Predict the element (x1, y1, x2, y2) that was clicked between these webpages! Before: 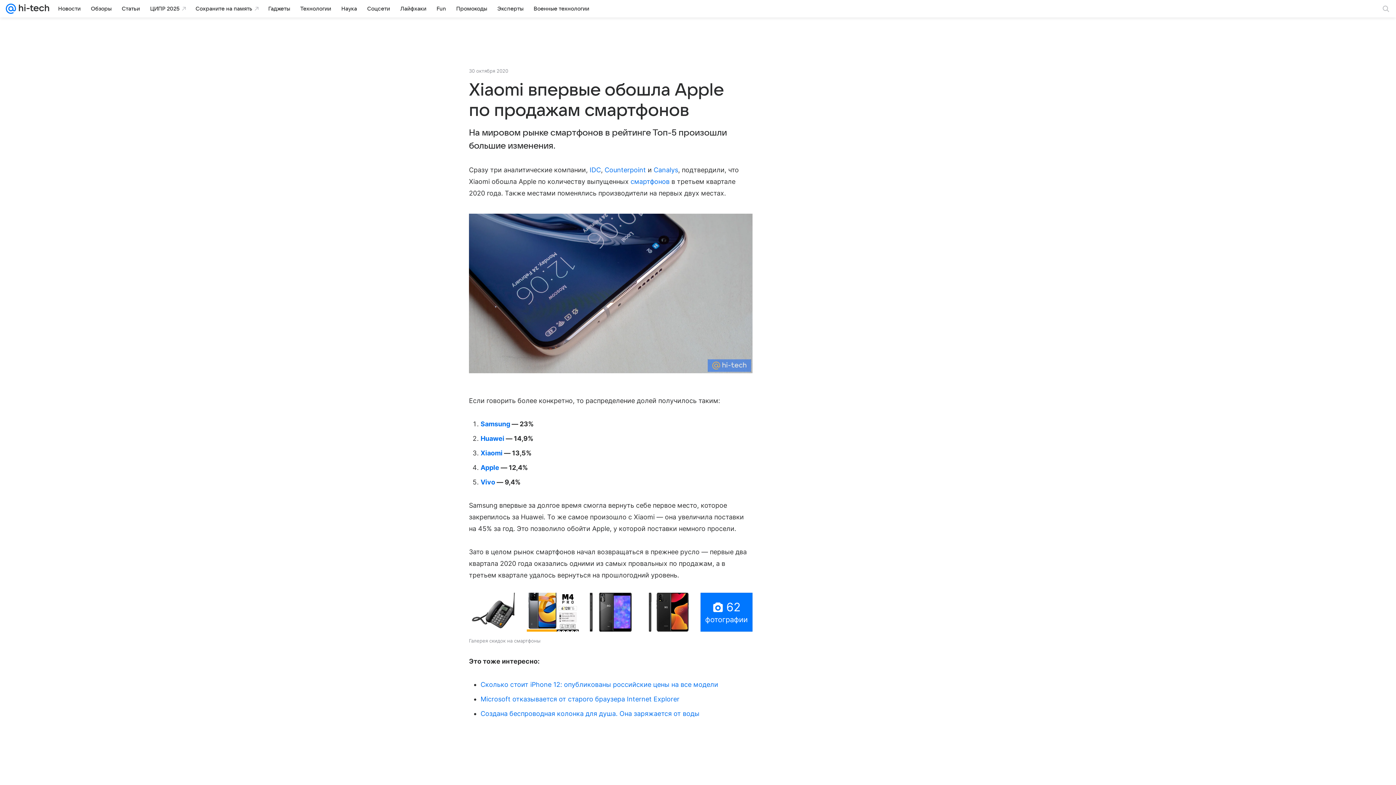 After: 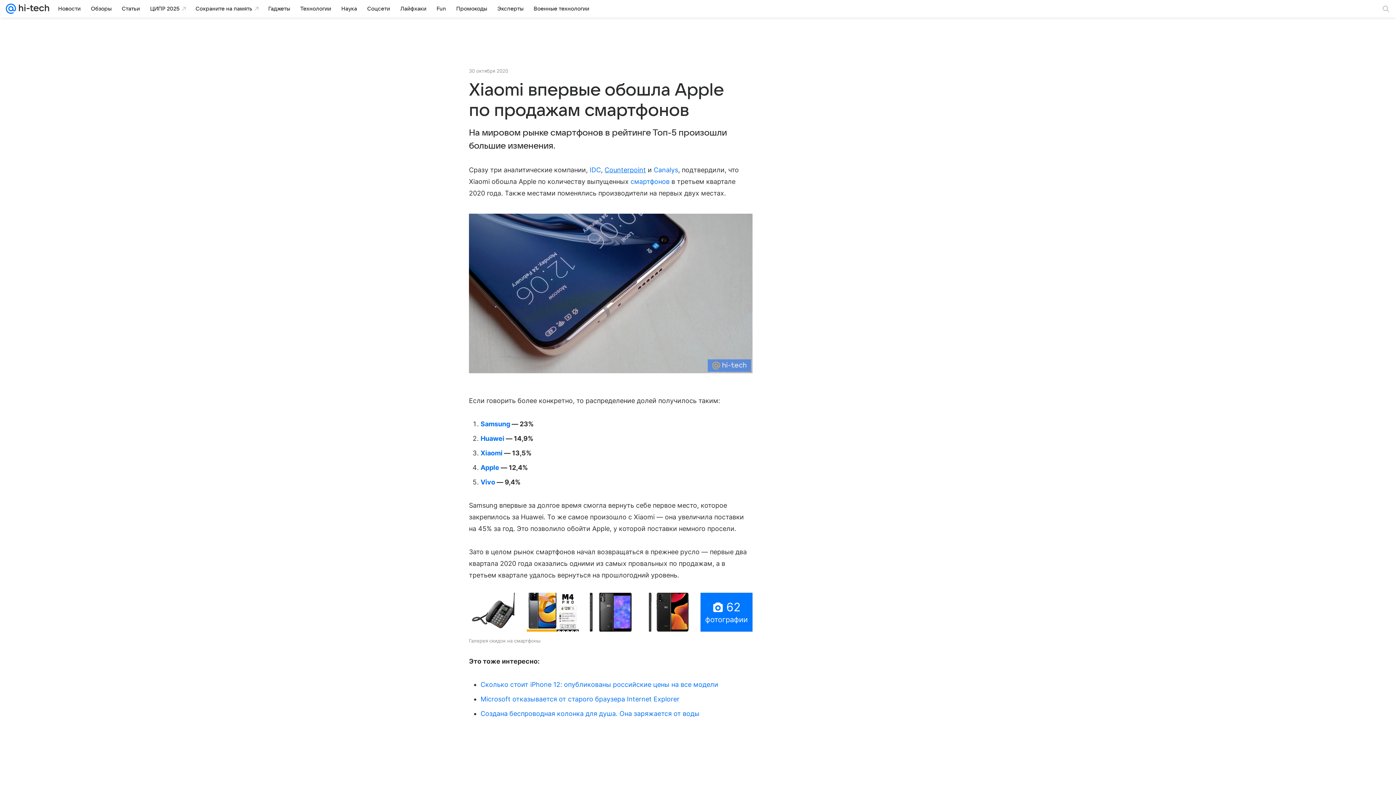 Action: bbox: (604, 166, 646, 173) label: Counterpoint